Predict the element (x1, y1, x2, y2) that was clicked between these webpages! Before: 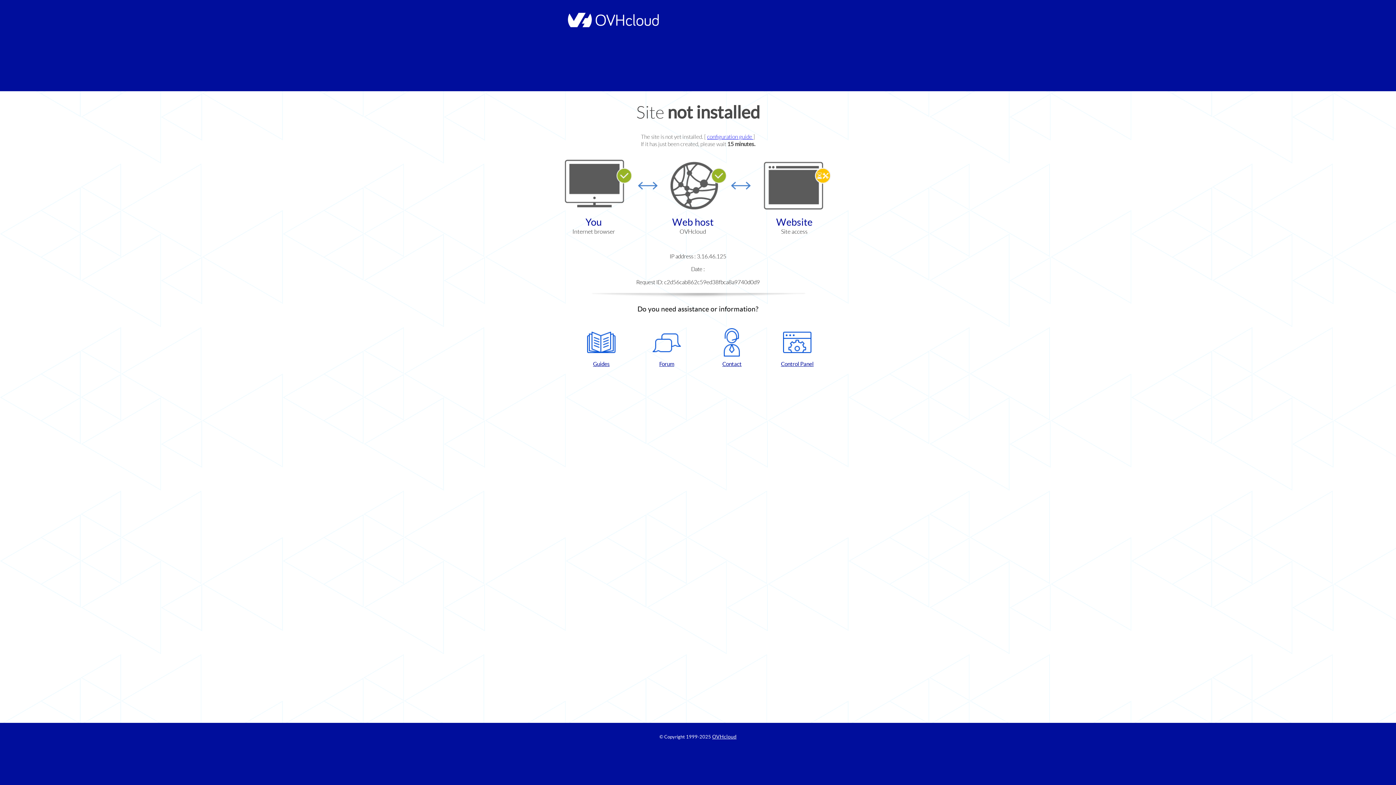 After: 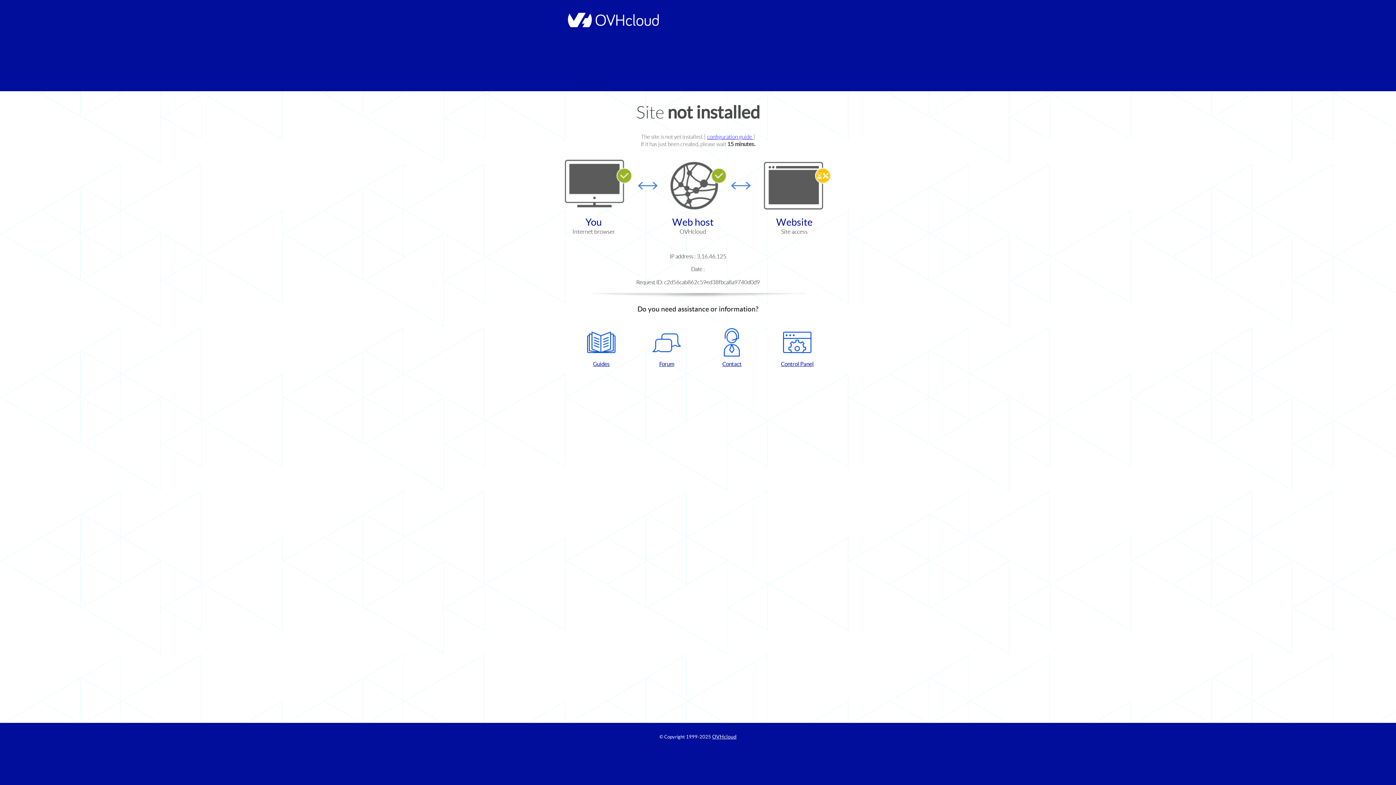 Action: label: Forum bbox: (637, 328, 696, 367)